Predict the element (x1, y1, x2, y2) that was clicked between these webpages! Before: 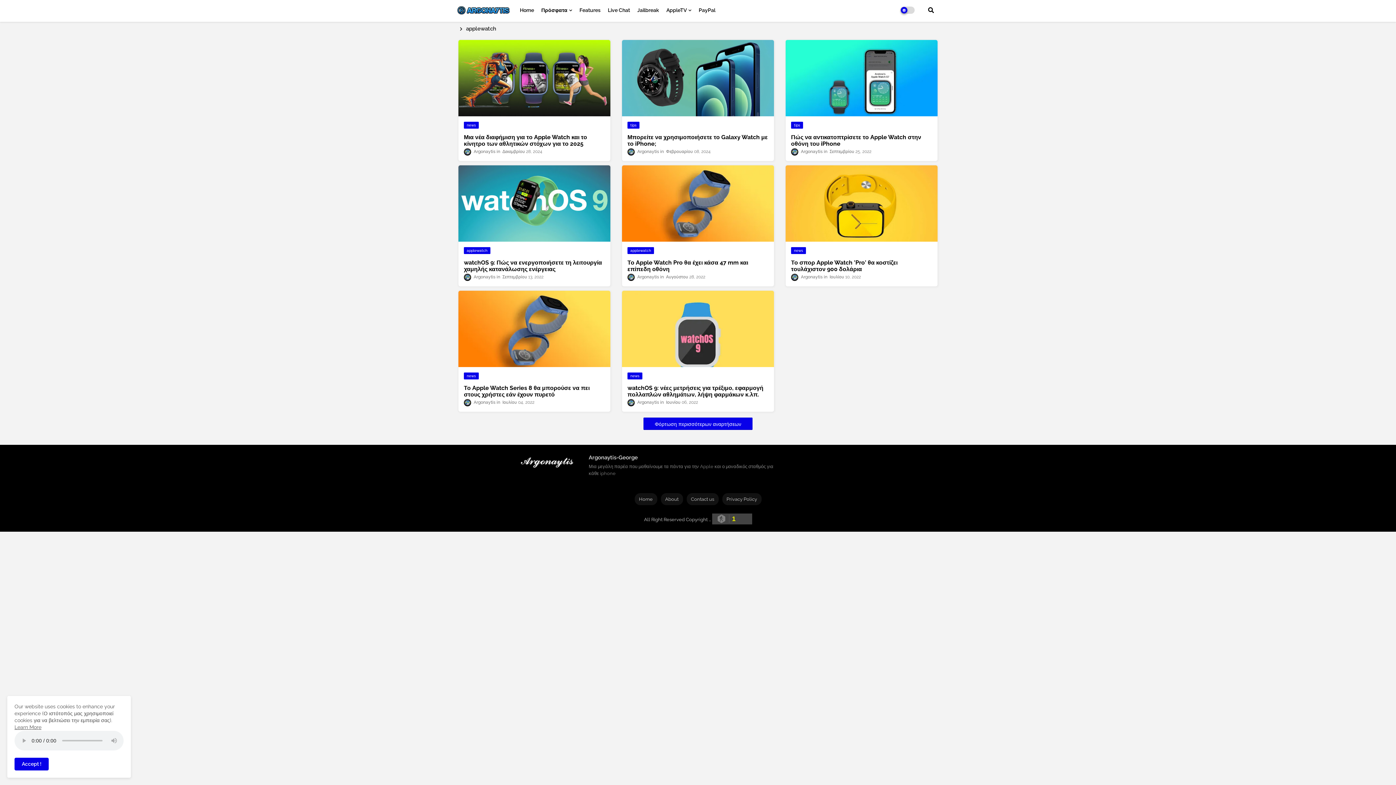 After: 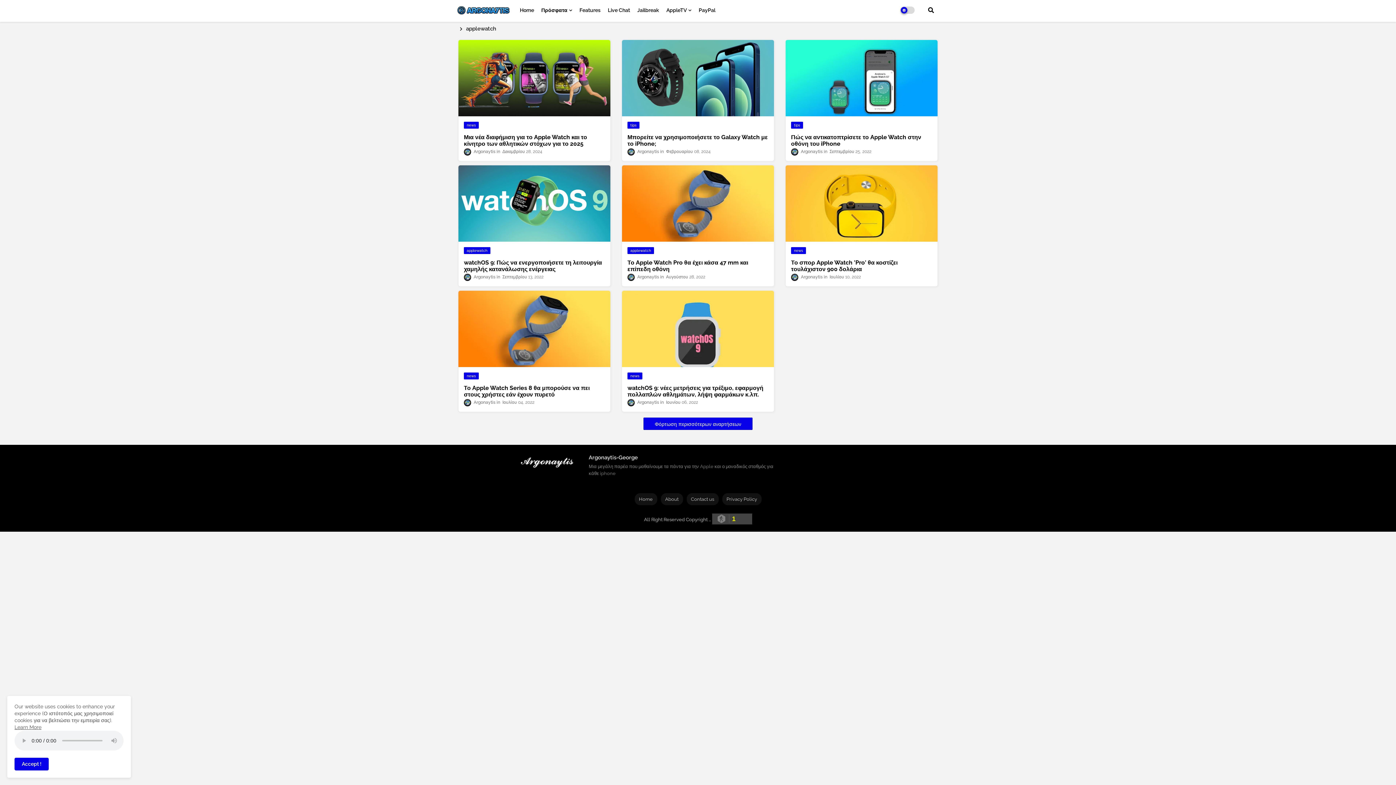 Action: bbox: (452, 4, 510, 15)